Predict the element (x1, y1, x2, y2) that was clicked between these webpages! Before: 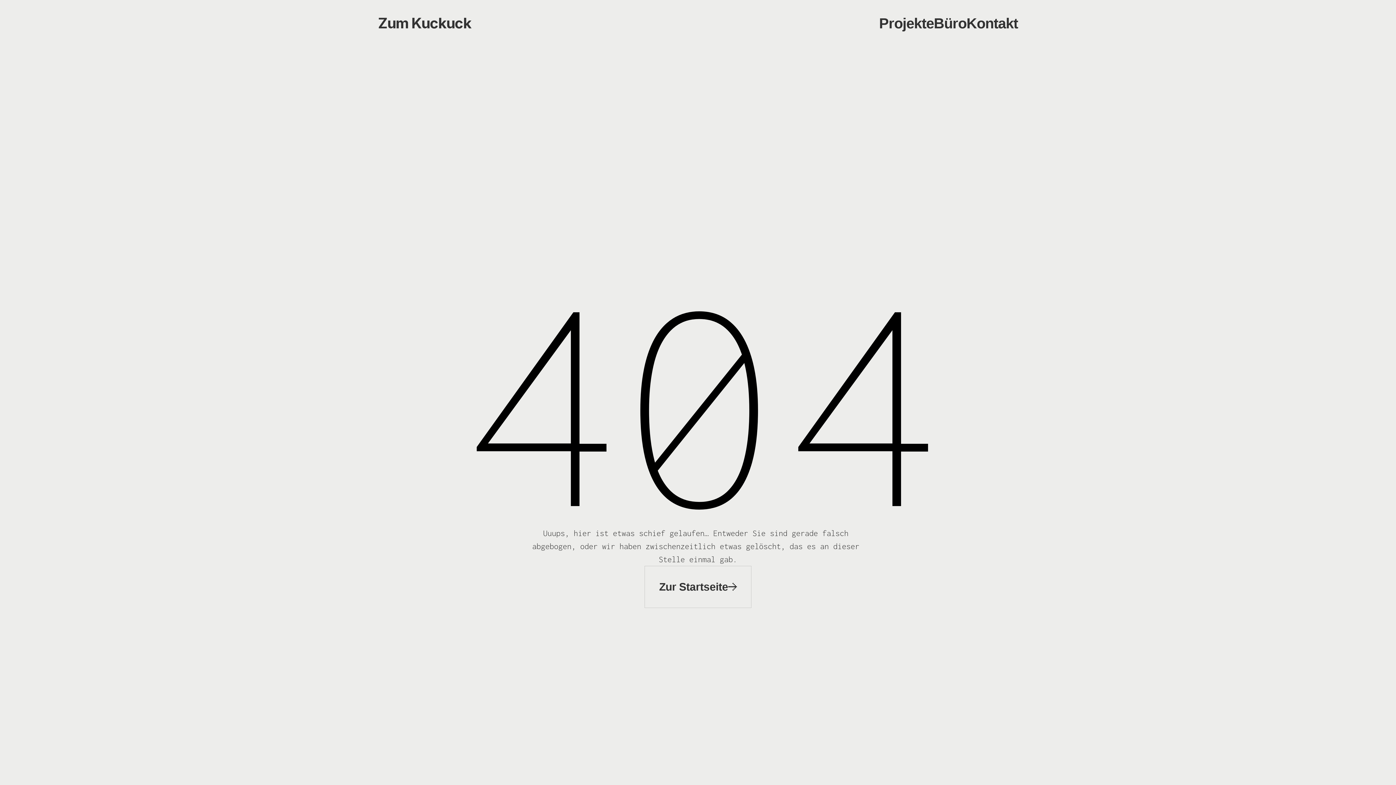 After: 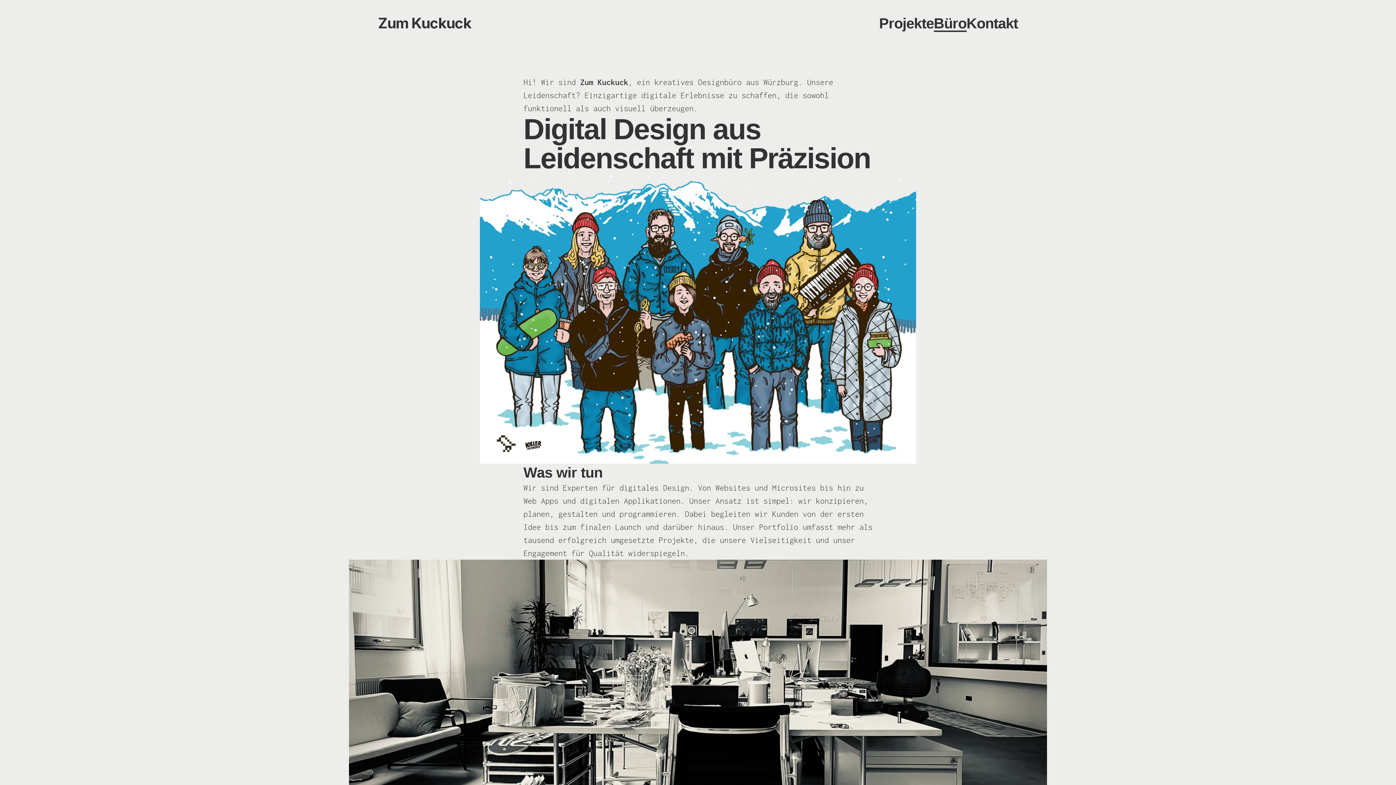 Action: bbox: (934, 15, 966, 31) label: Büro